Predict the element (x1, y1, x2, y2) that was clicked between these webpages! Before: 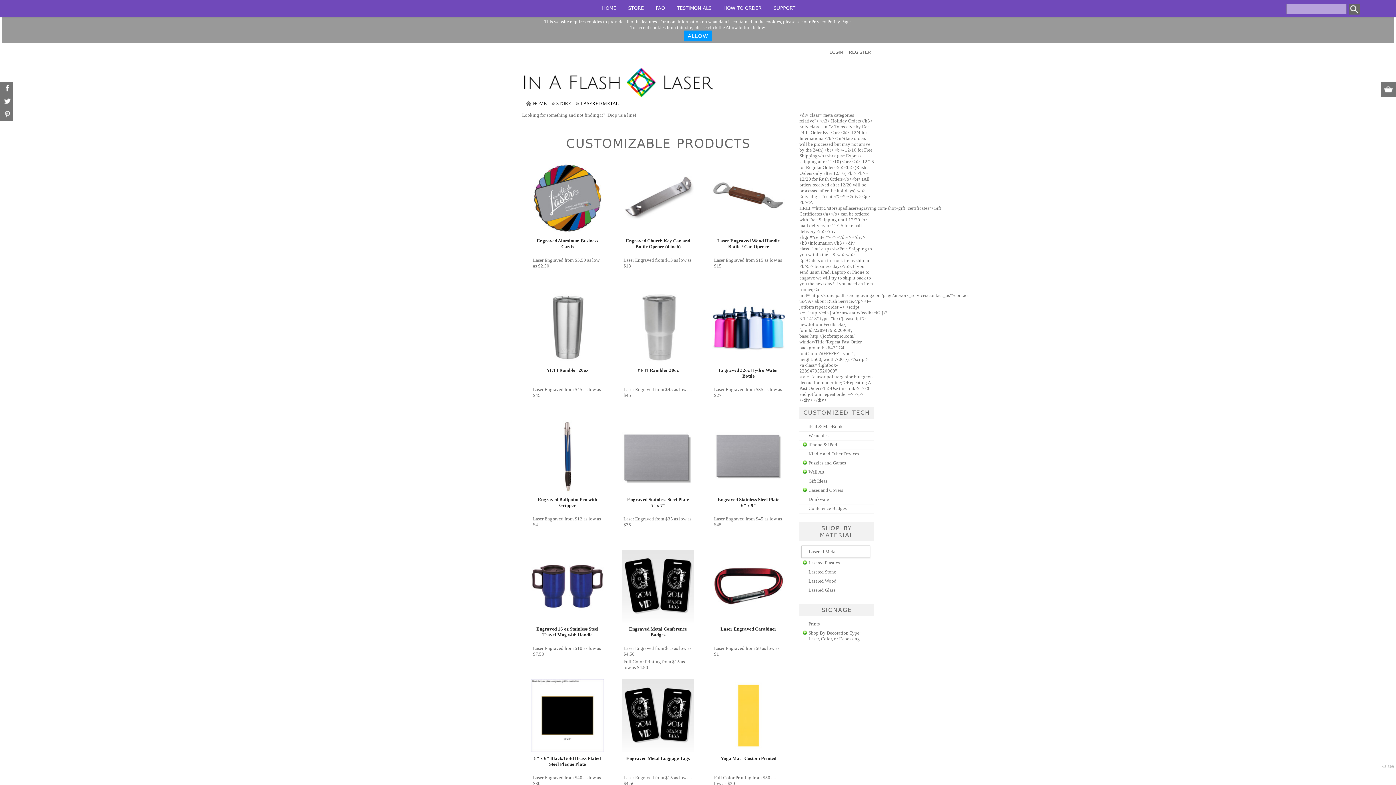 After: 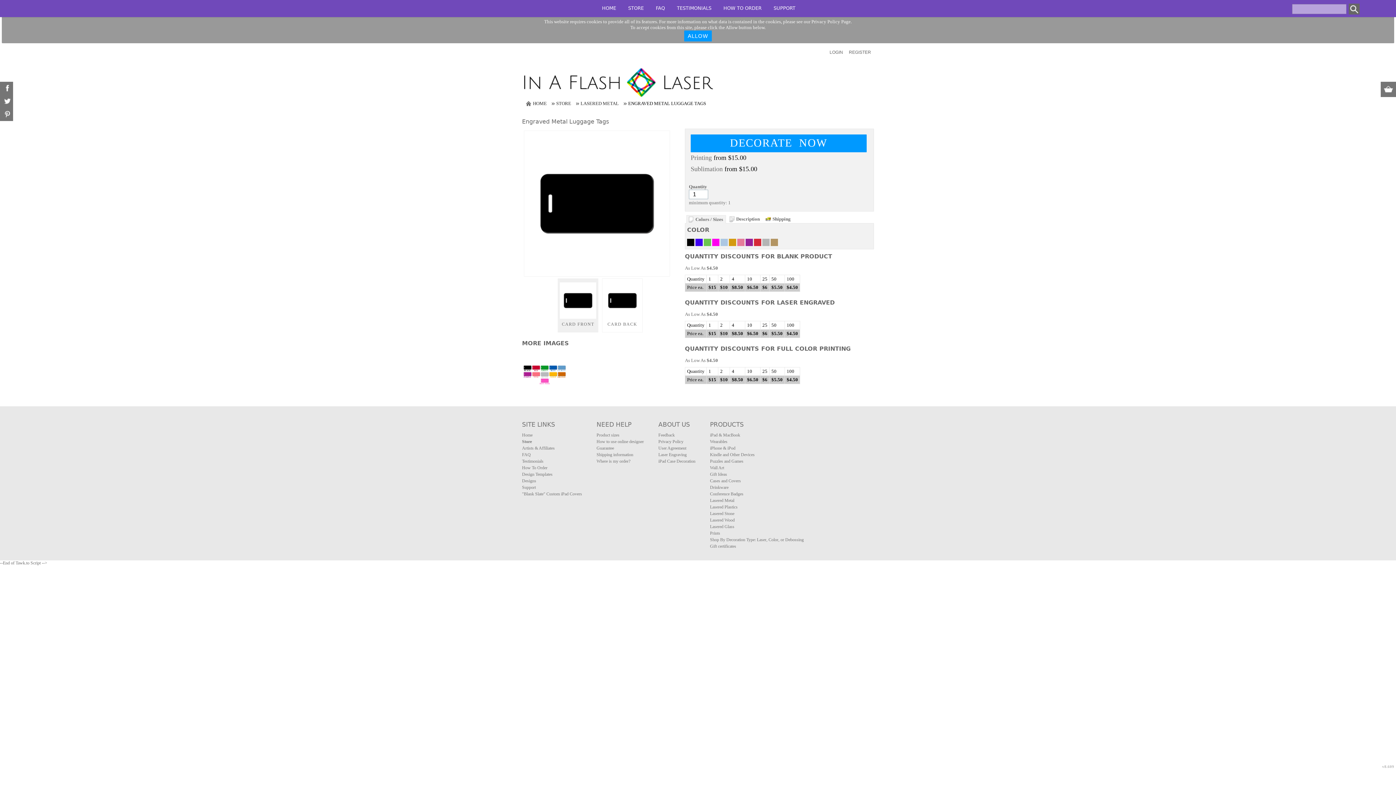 Action: bbox: (624, 756, 691, 772) label: Engraved Metal Luggage Tags